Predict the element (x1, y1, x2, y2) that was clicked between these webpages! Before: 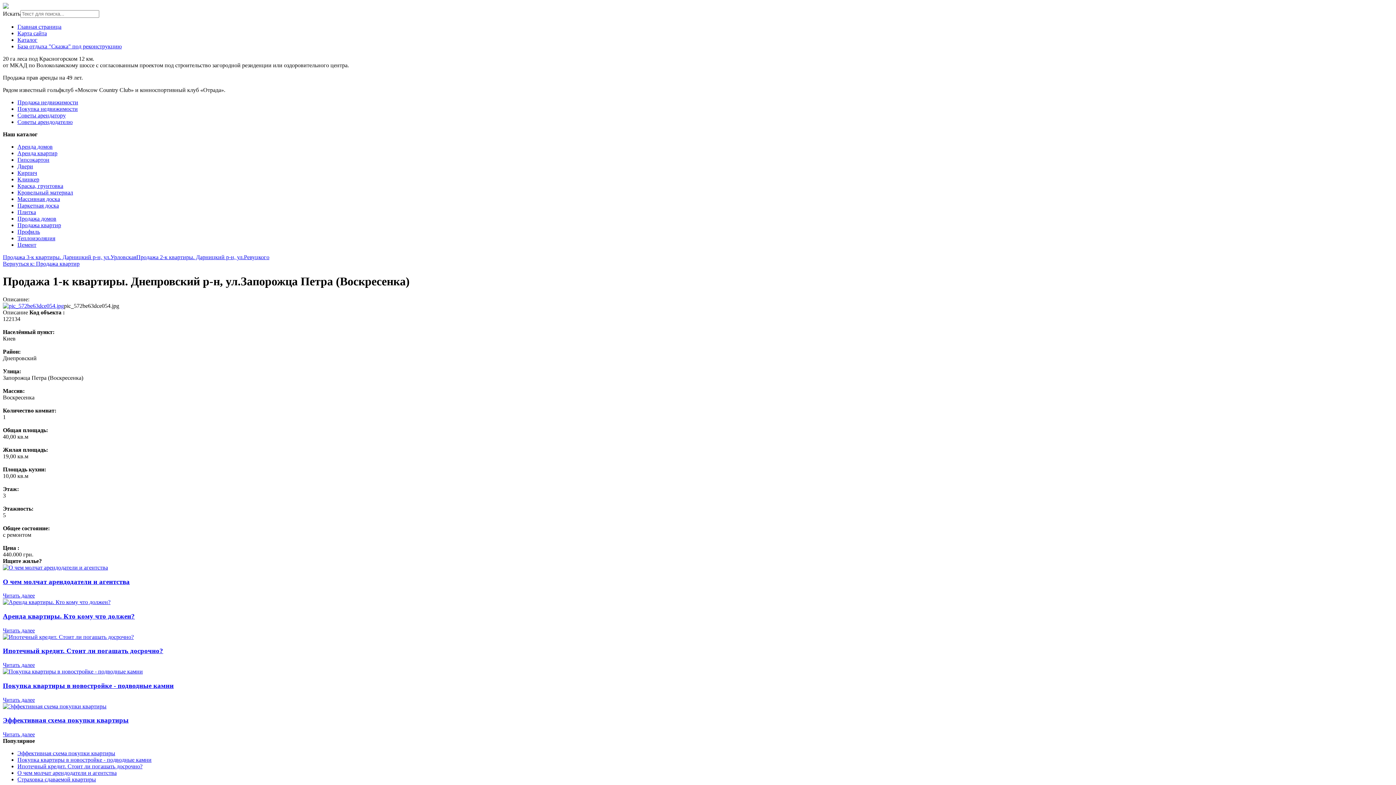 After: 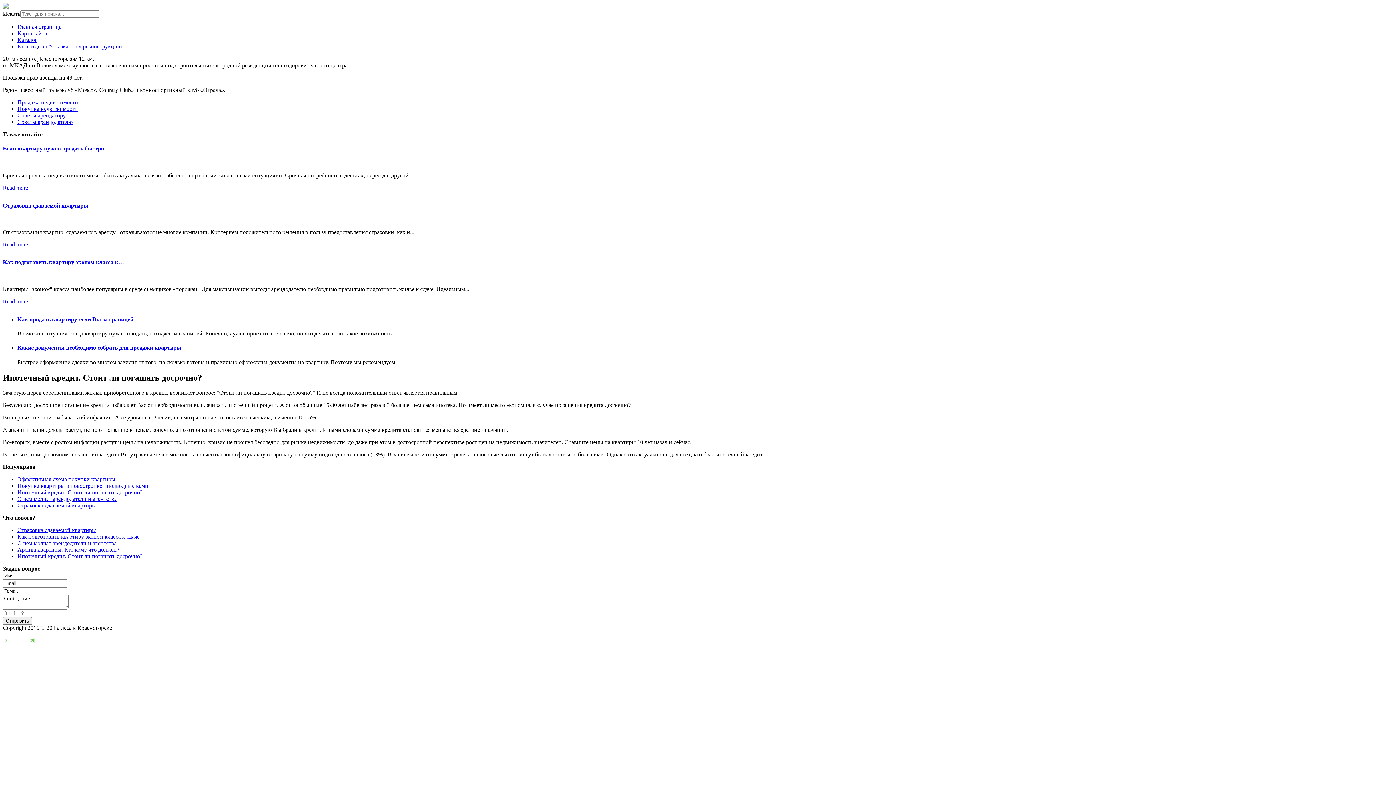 Action: bbox: (2, 634, 1393, 655) label: Ипотечный кредит. Стоит ли погашать досрочно?